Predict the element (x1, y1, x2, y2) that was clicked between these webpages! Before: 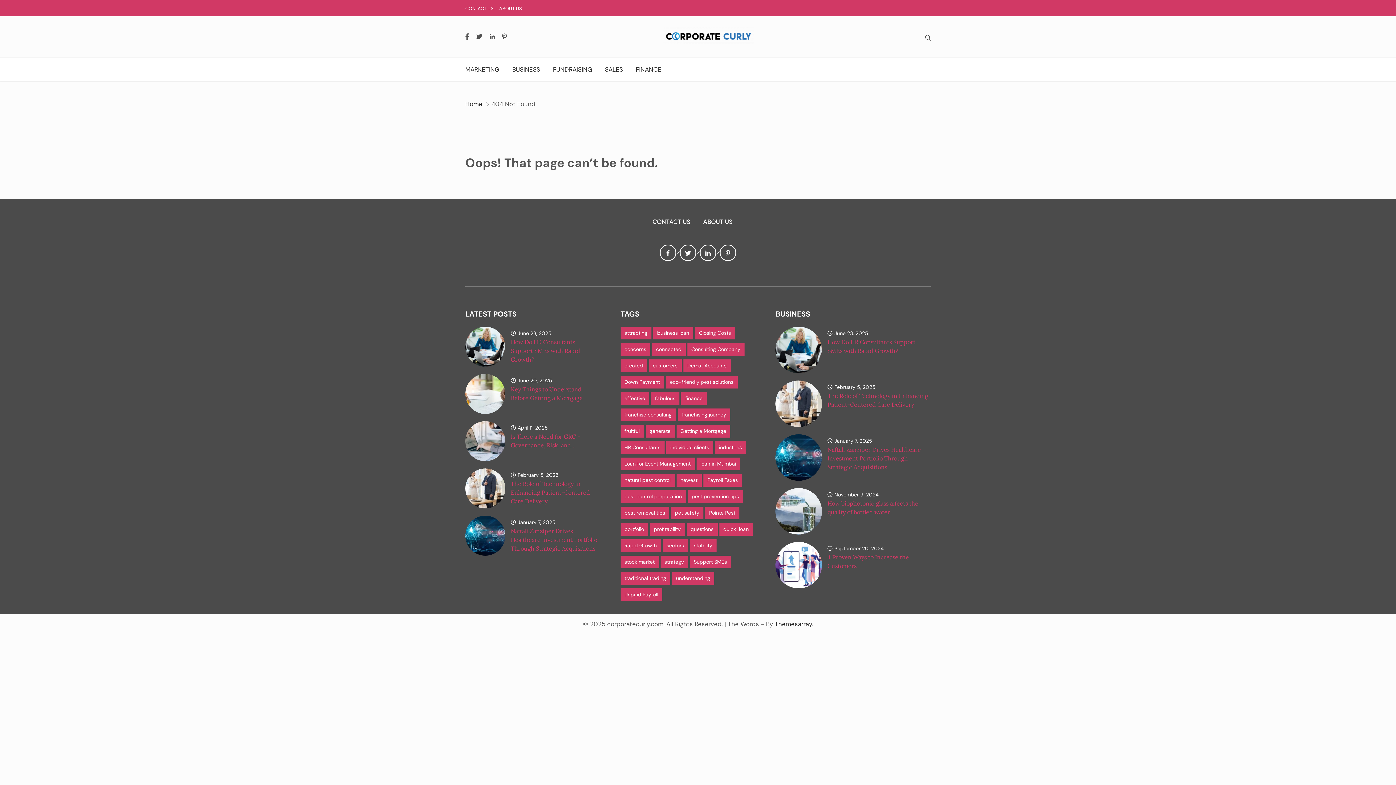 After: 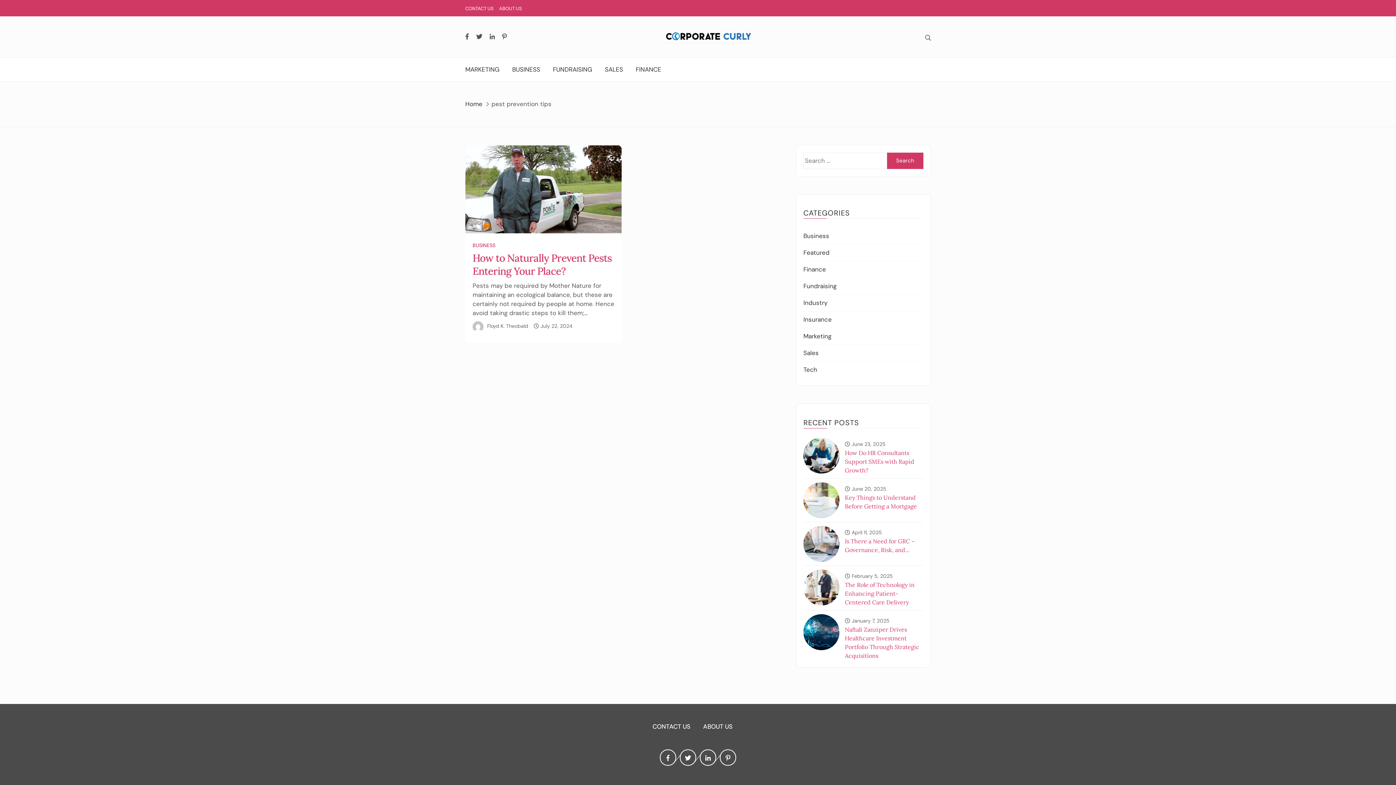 Action: label: pest prevention tips (1 item) bbox: (687, 490, 743, 503)